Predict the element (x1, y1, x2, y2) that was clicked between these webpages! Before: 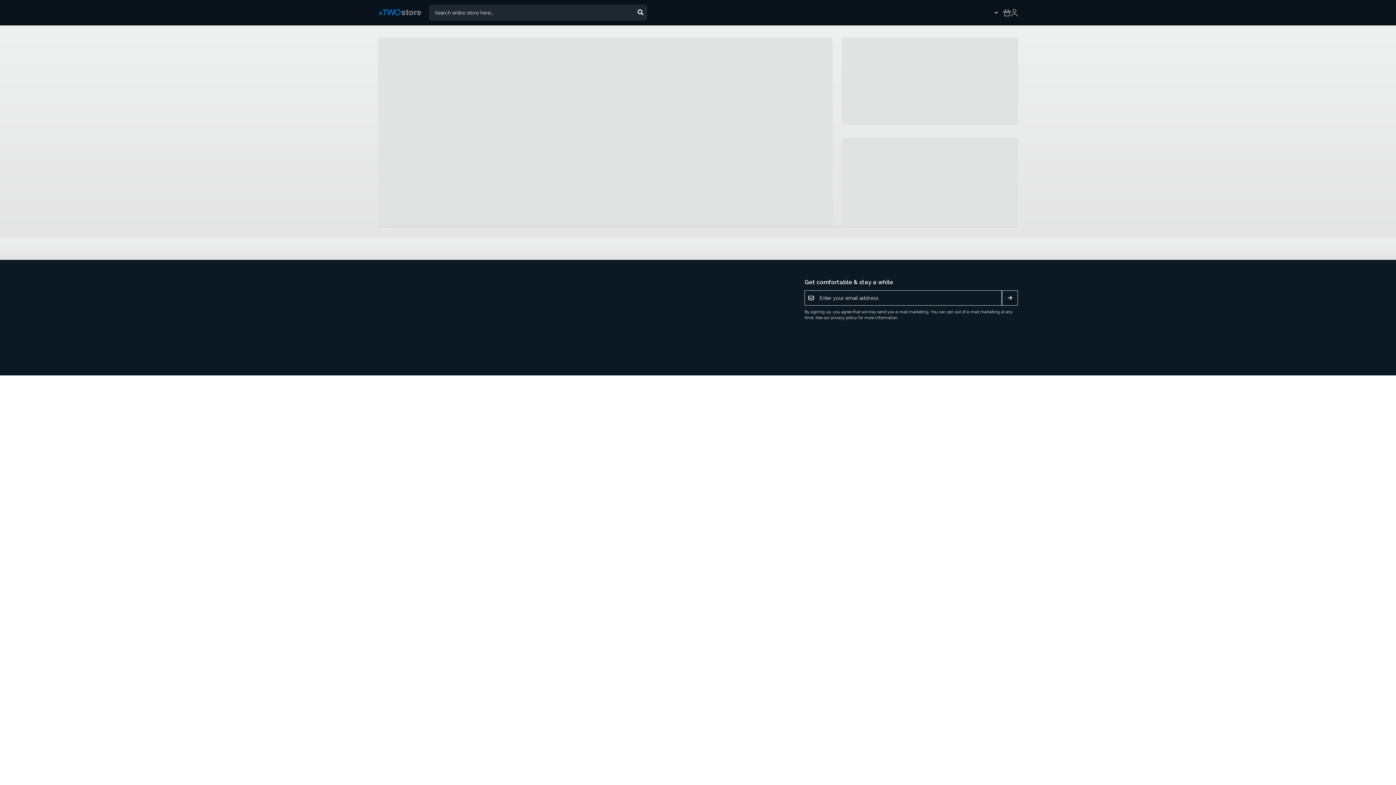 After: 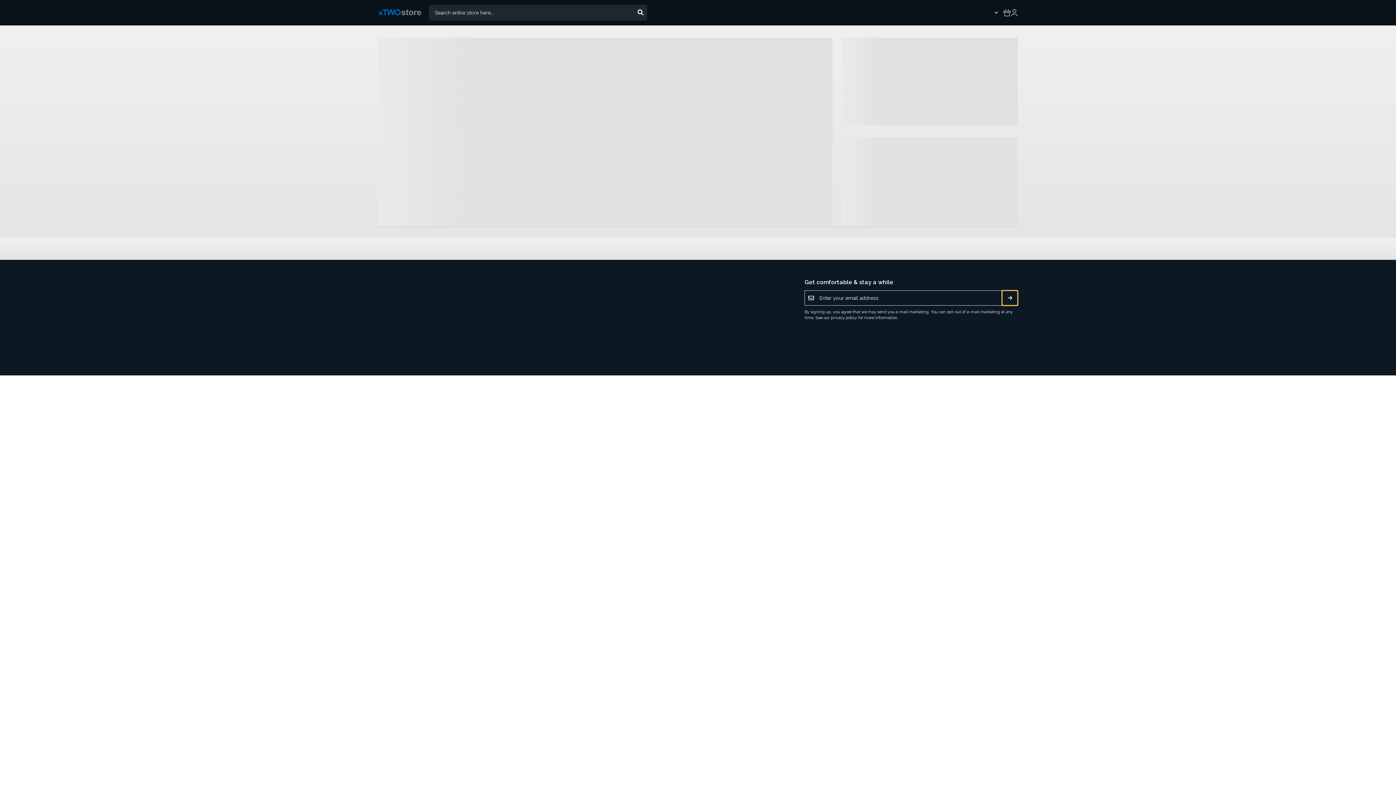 Action: label: Subscribe bbox: (1002, 290, 1018, 305)